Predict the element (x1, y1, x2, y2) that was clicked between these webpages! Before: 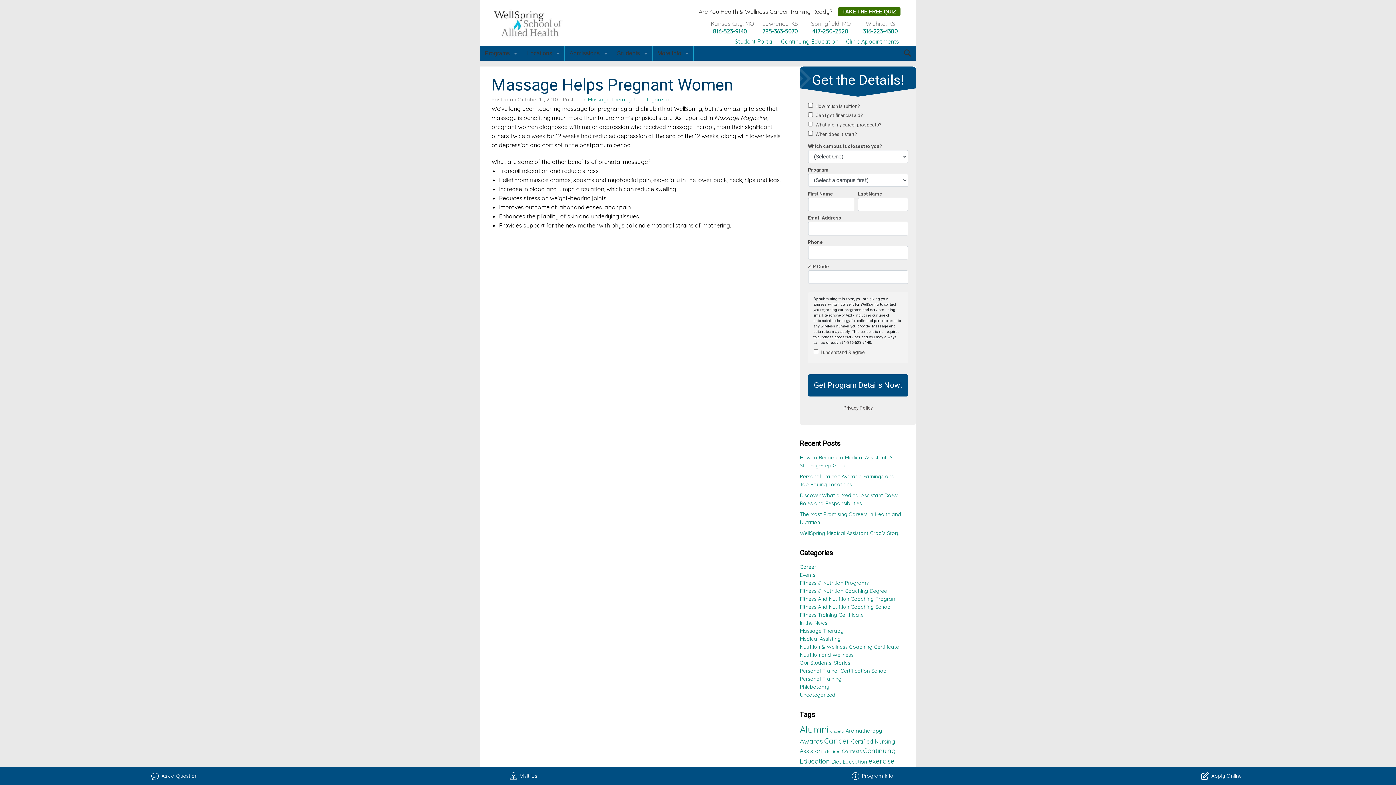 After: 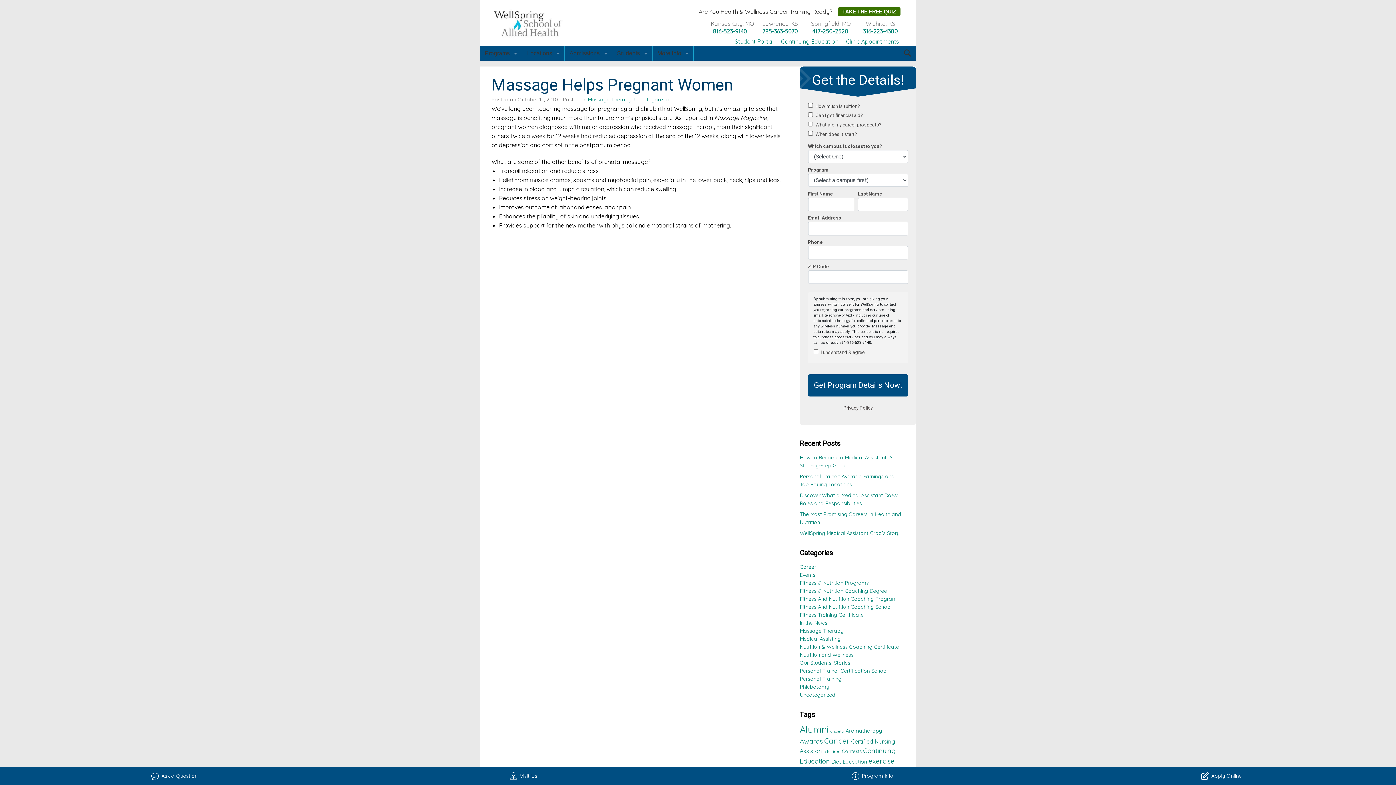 Action: label: 316-223-4300 bbox: (863, 27, 898, 34)